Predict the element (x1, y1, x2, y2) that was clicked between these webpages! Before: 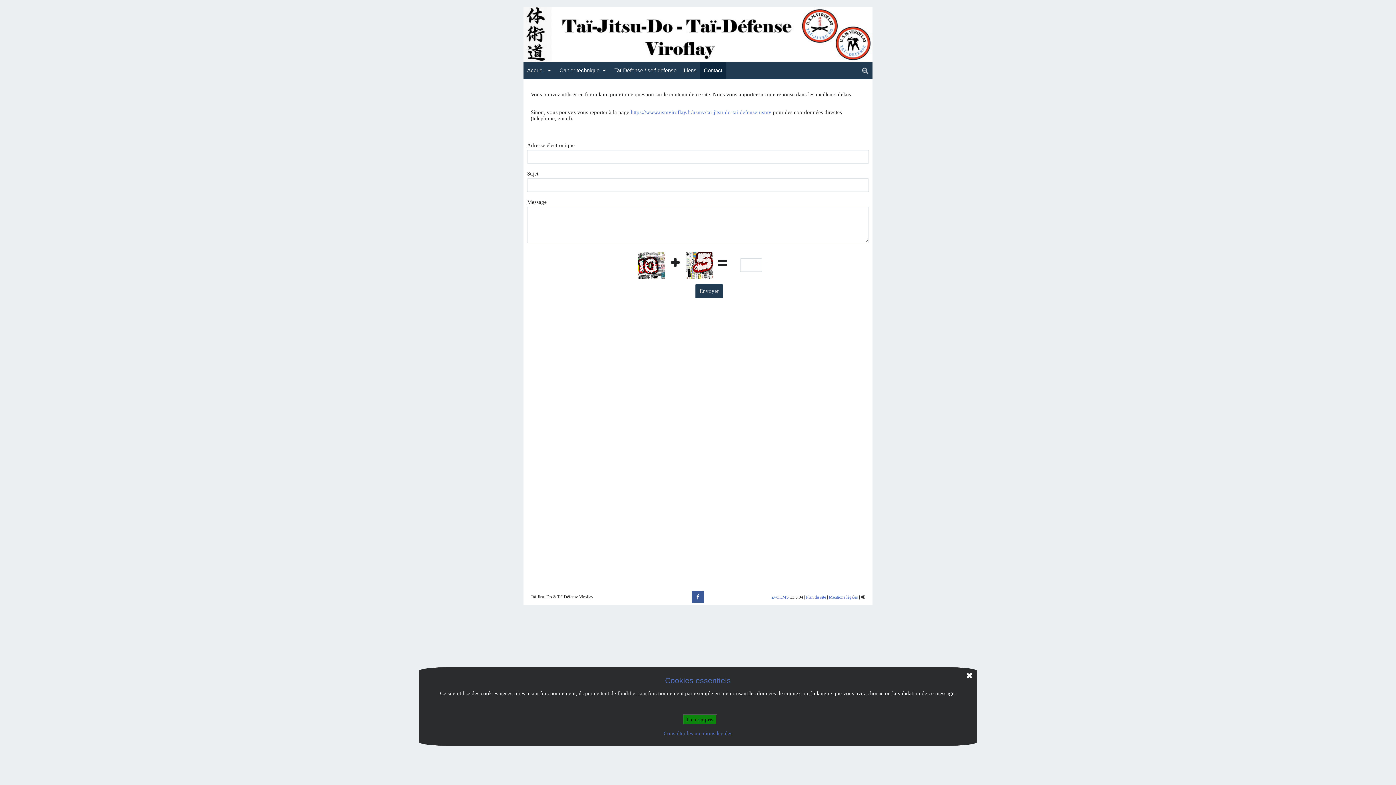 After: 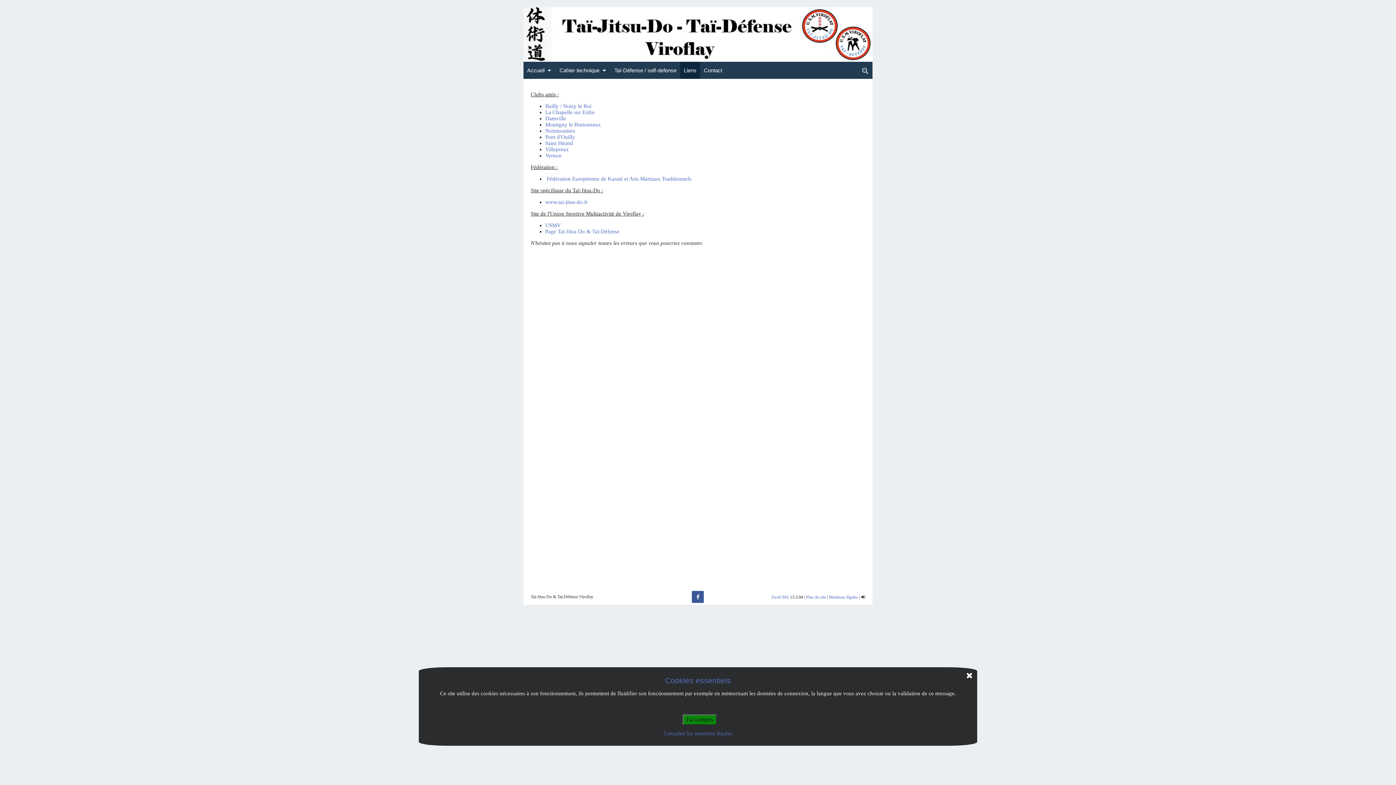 Action: bbox: (680, 61, 700, 78) label: Liens